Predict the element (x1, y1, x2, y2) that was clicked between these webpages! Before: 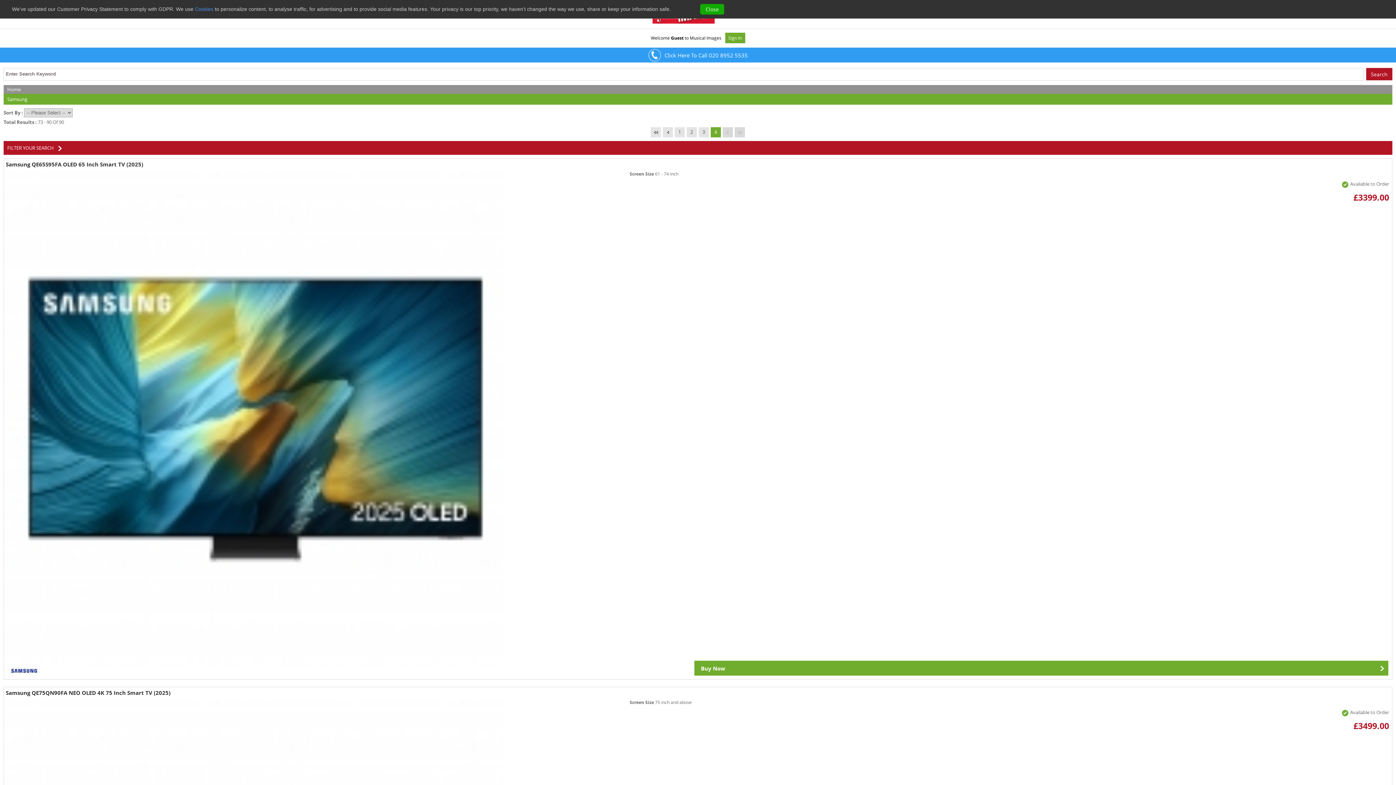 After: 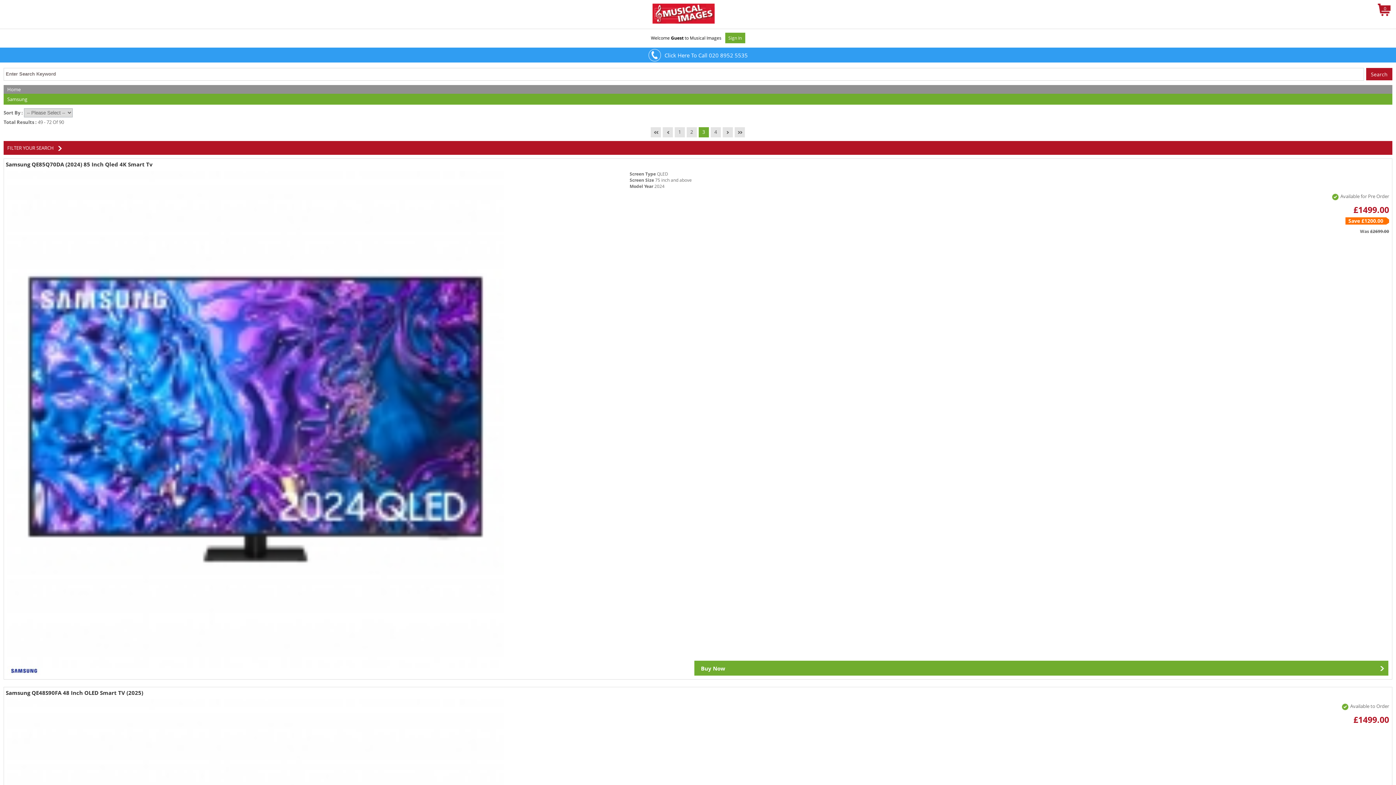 Action: bbox: (698, 128, 710, 135) label: 3